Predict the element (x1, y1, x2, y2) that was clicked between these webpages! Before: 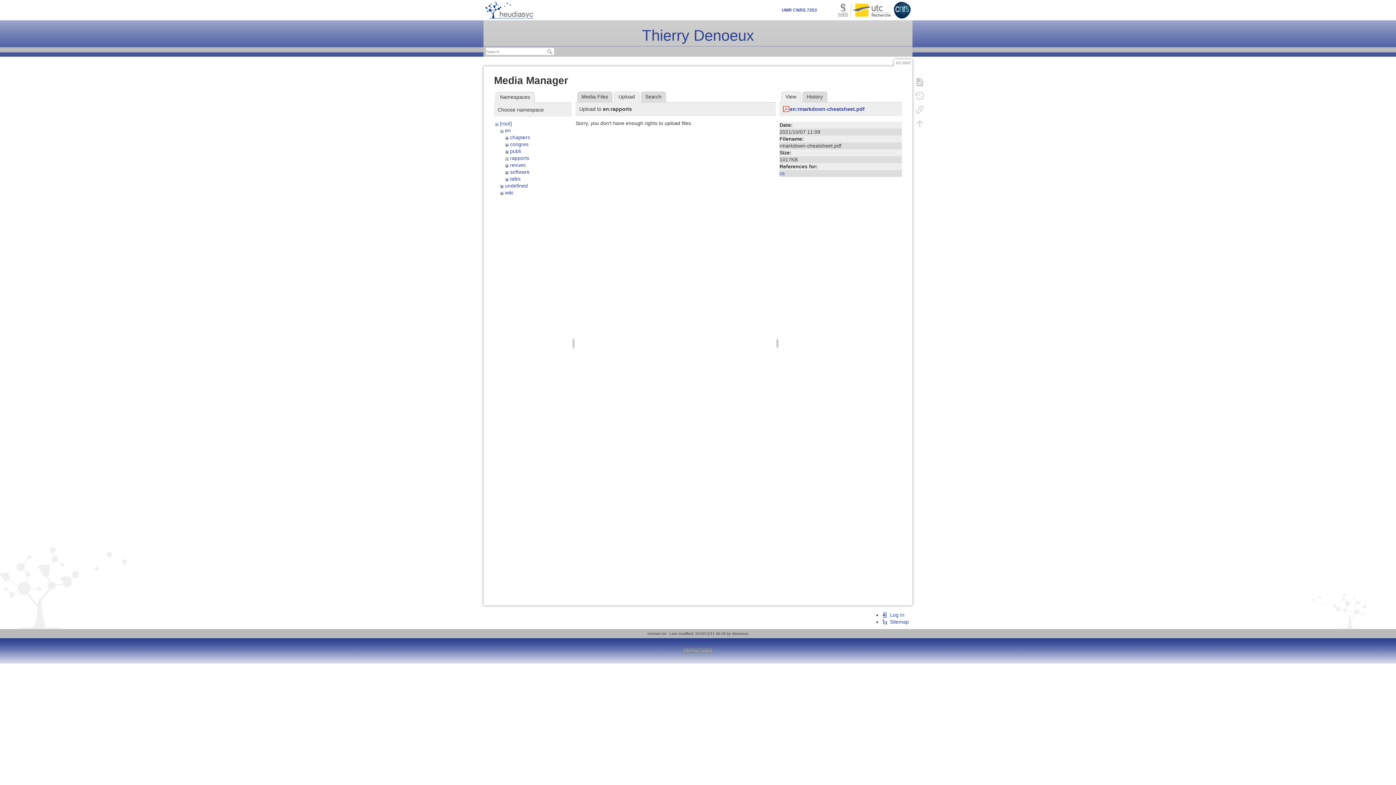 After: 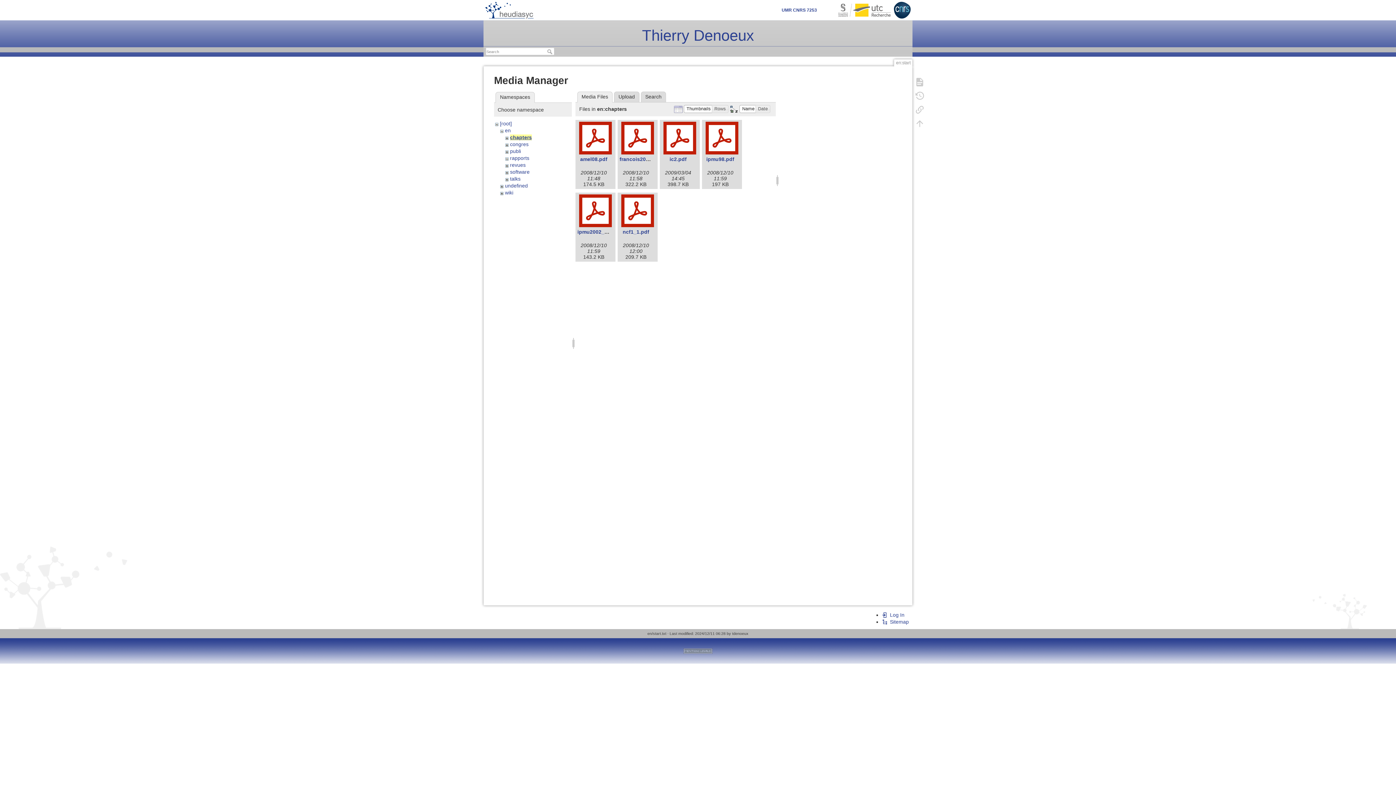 Action: label: chapters bbox: (510, 134, 530, 140)